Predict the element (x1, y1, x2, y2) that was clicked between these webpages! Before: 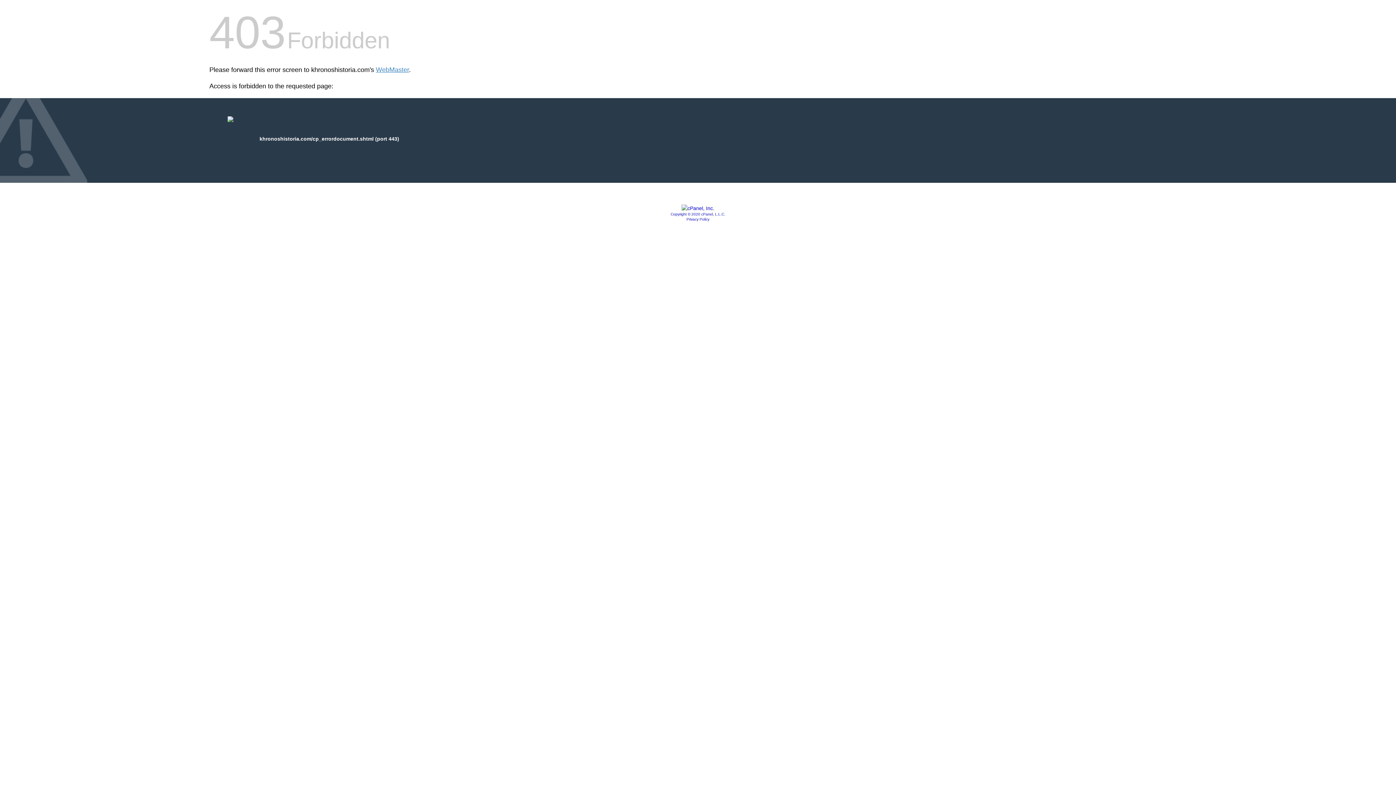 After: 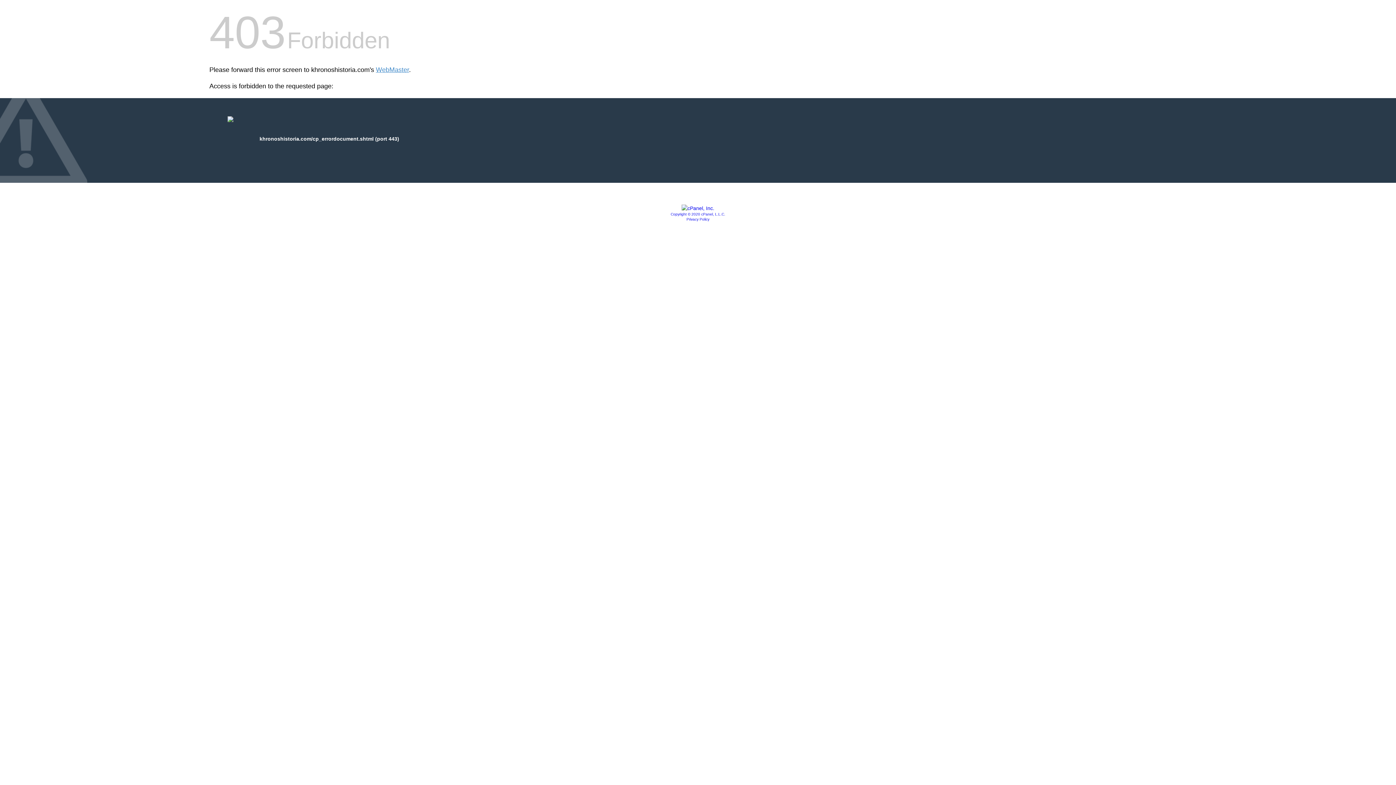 Action: bbox: (686, 217, 709, 221) label: Privacy Policy